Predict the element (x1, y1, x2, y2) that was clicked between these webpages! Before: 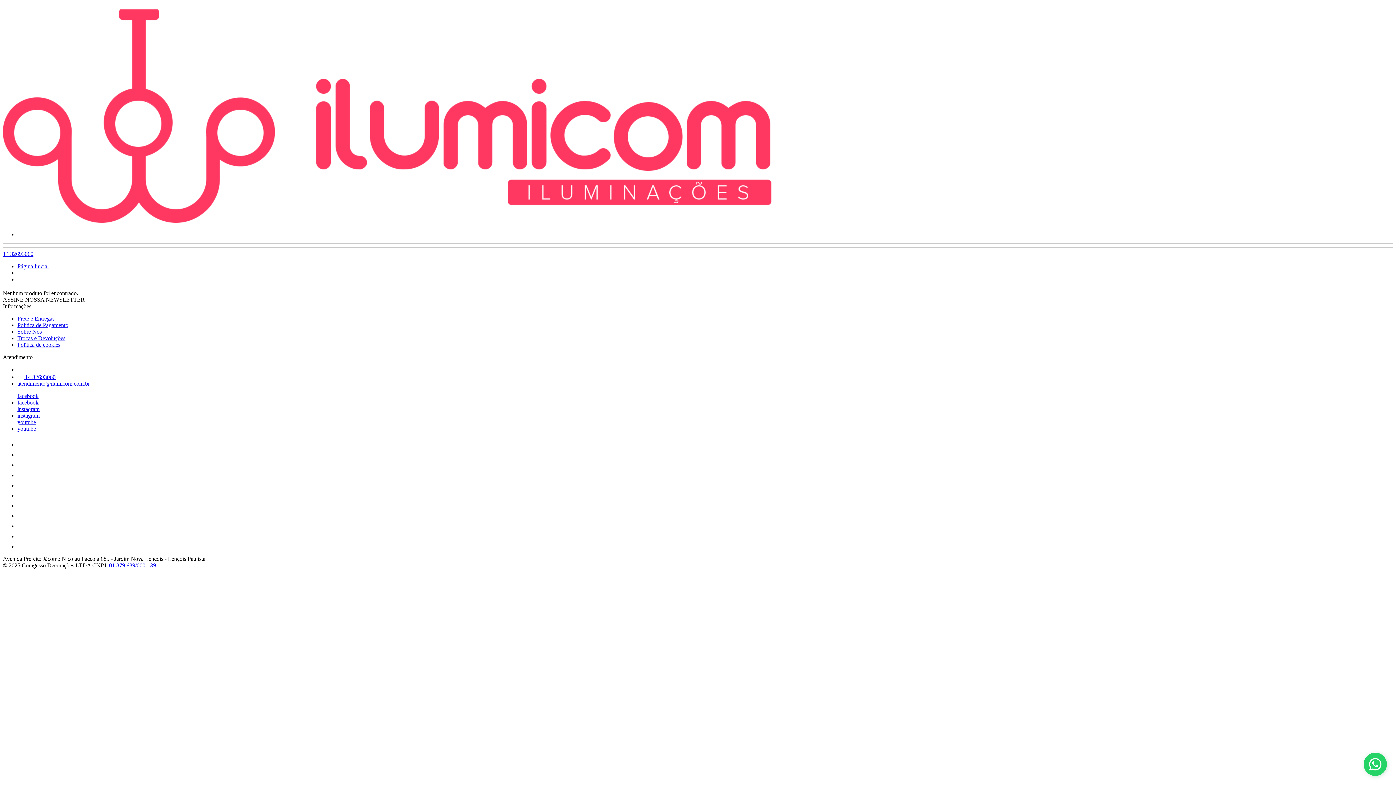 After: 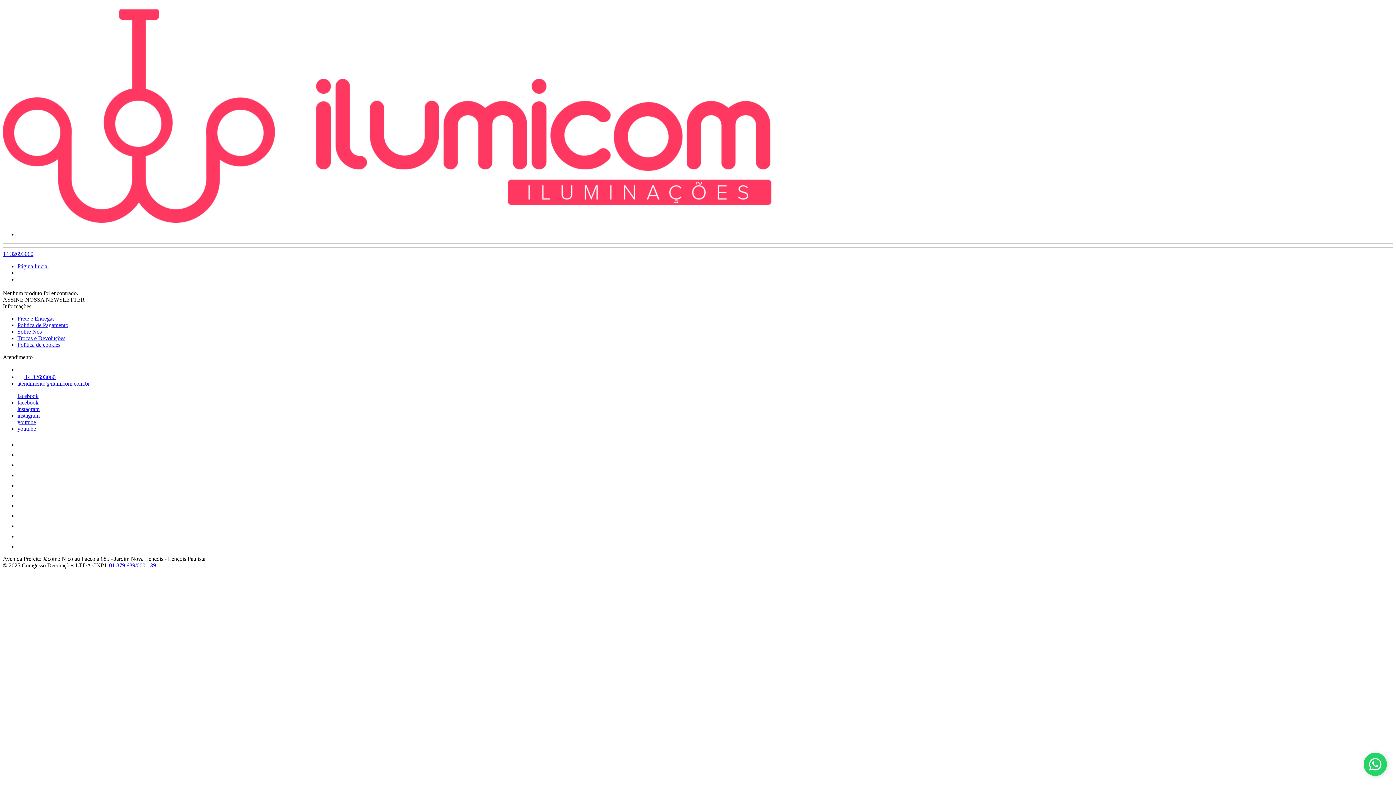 Action: bbox: (17, 399, 38, 405) label: facebook